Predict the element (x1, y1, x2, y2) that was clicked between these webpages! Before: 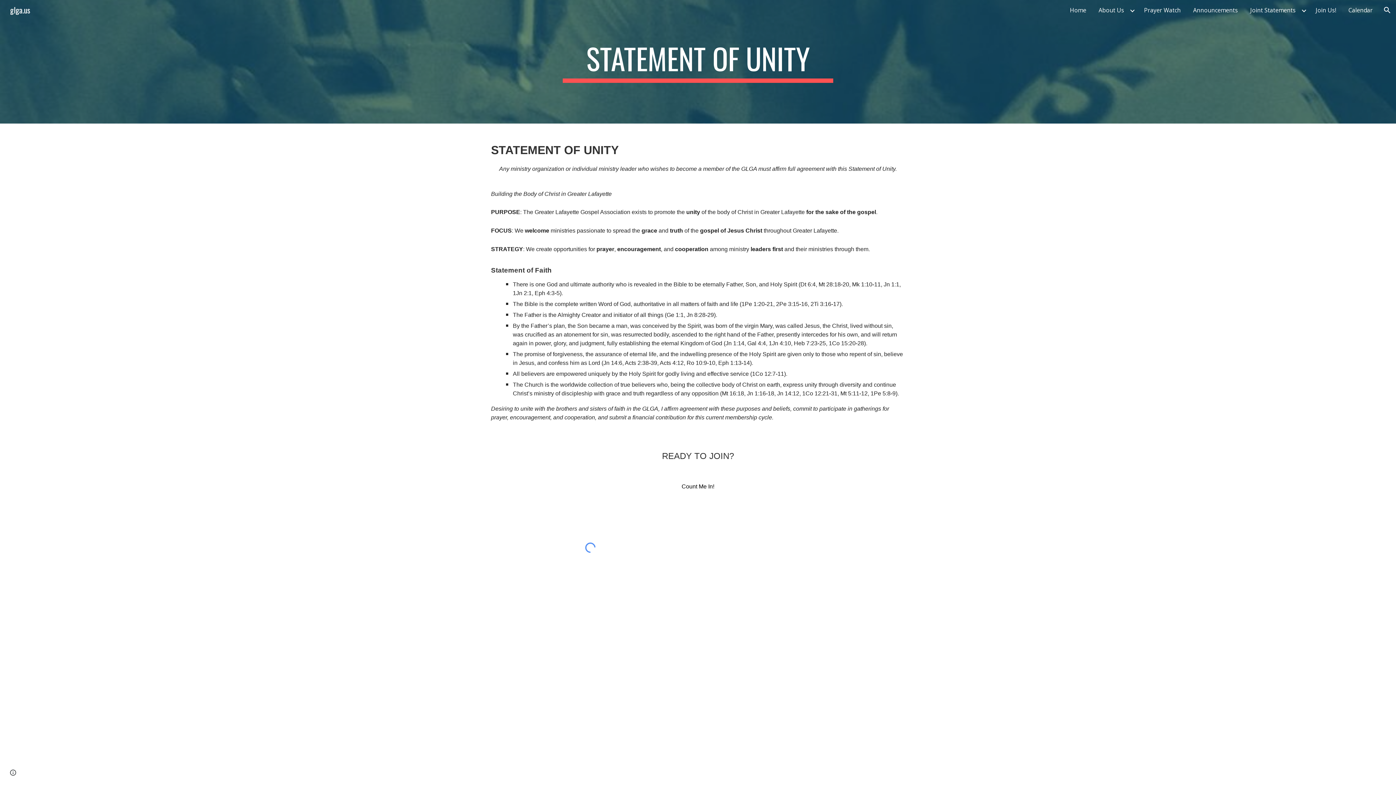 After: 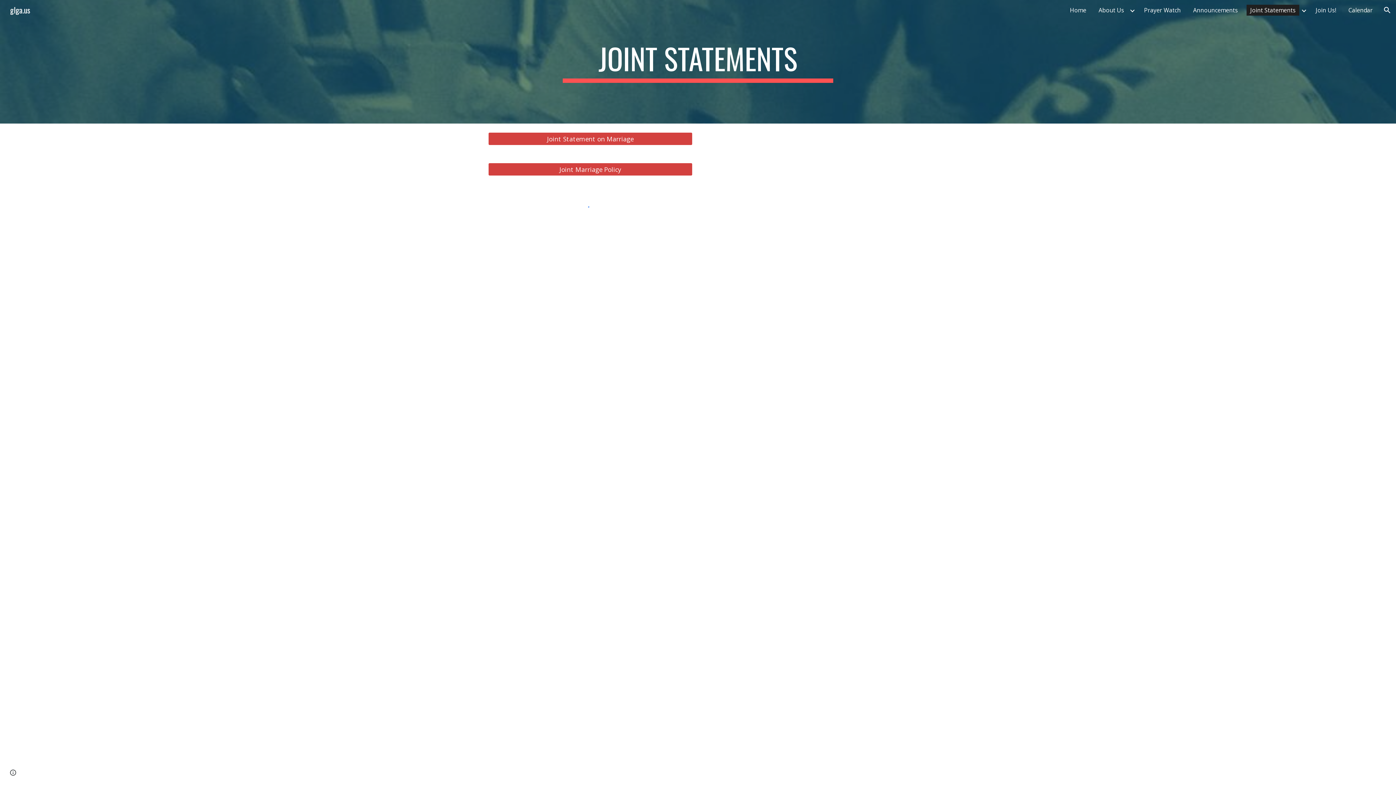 Action: bbox: (1246, 4, 1299, 15) label: Joint Statements